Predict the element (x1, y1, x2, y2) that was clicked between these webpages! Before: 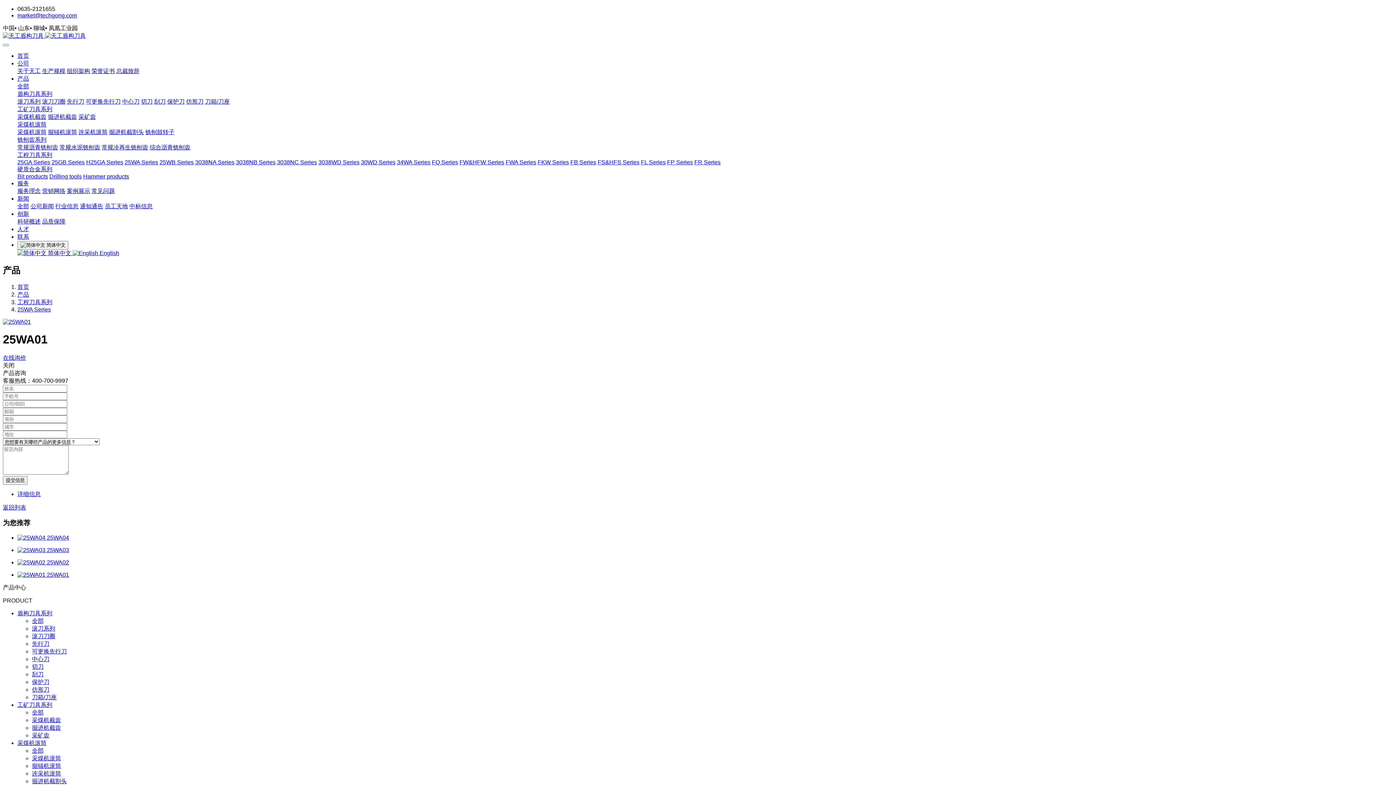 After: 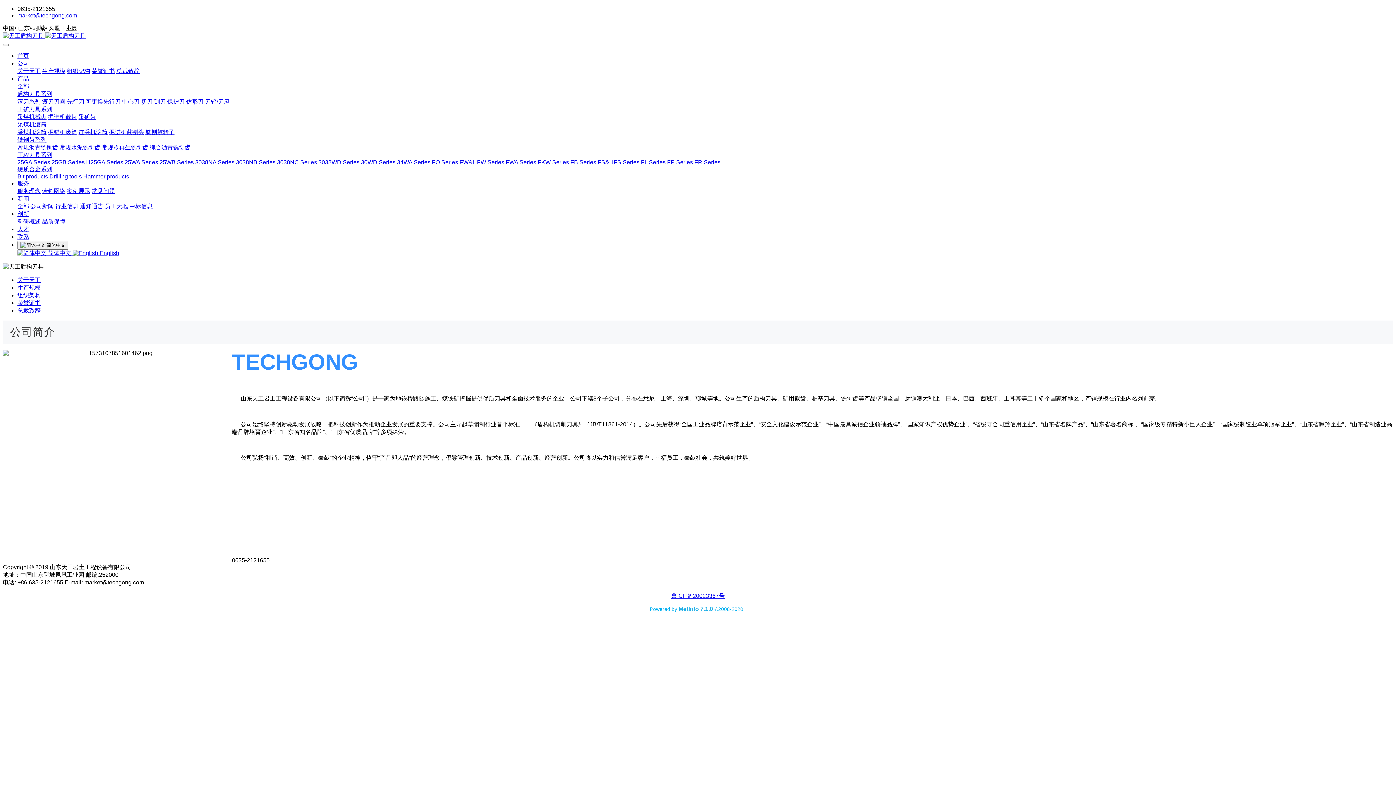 Action: bbox: (17, 60, 29, 66) label: 公司